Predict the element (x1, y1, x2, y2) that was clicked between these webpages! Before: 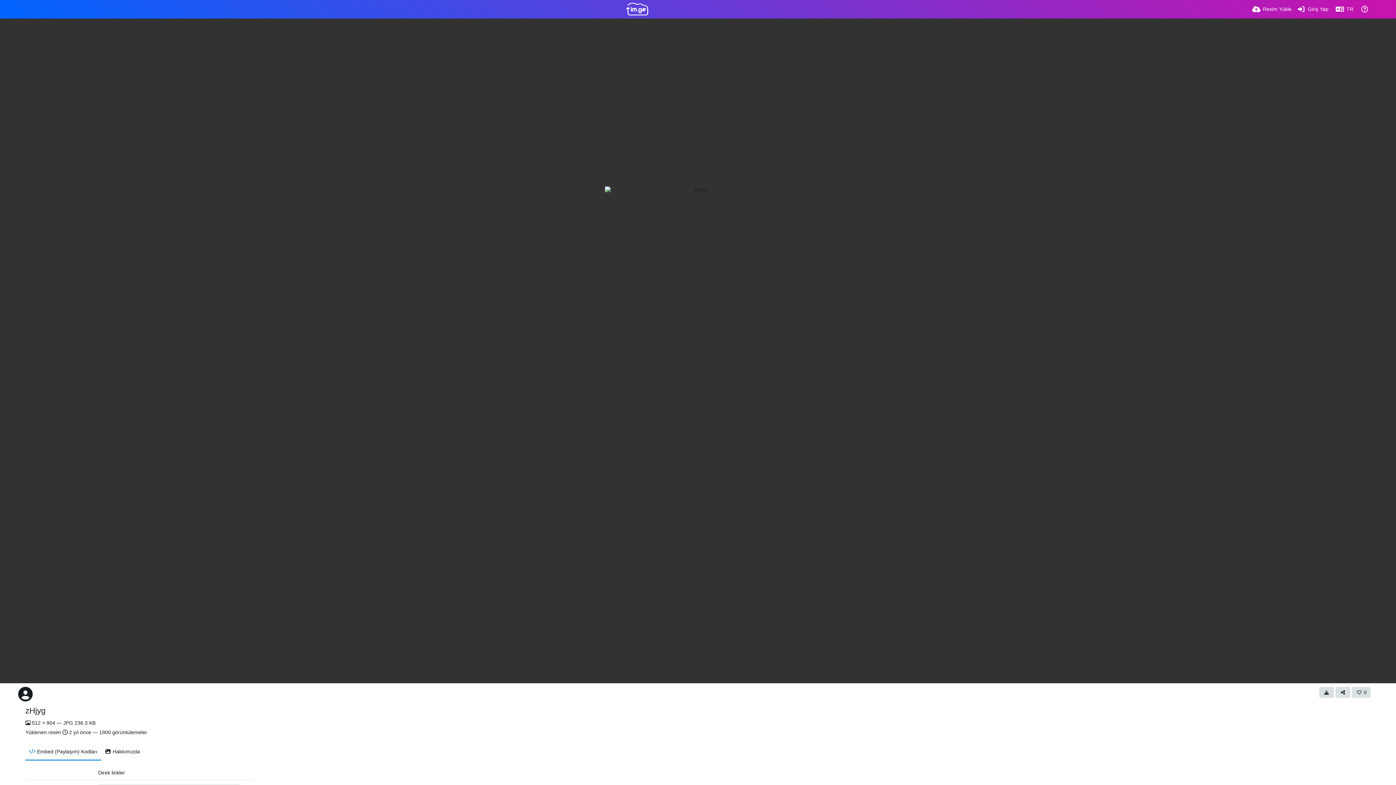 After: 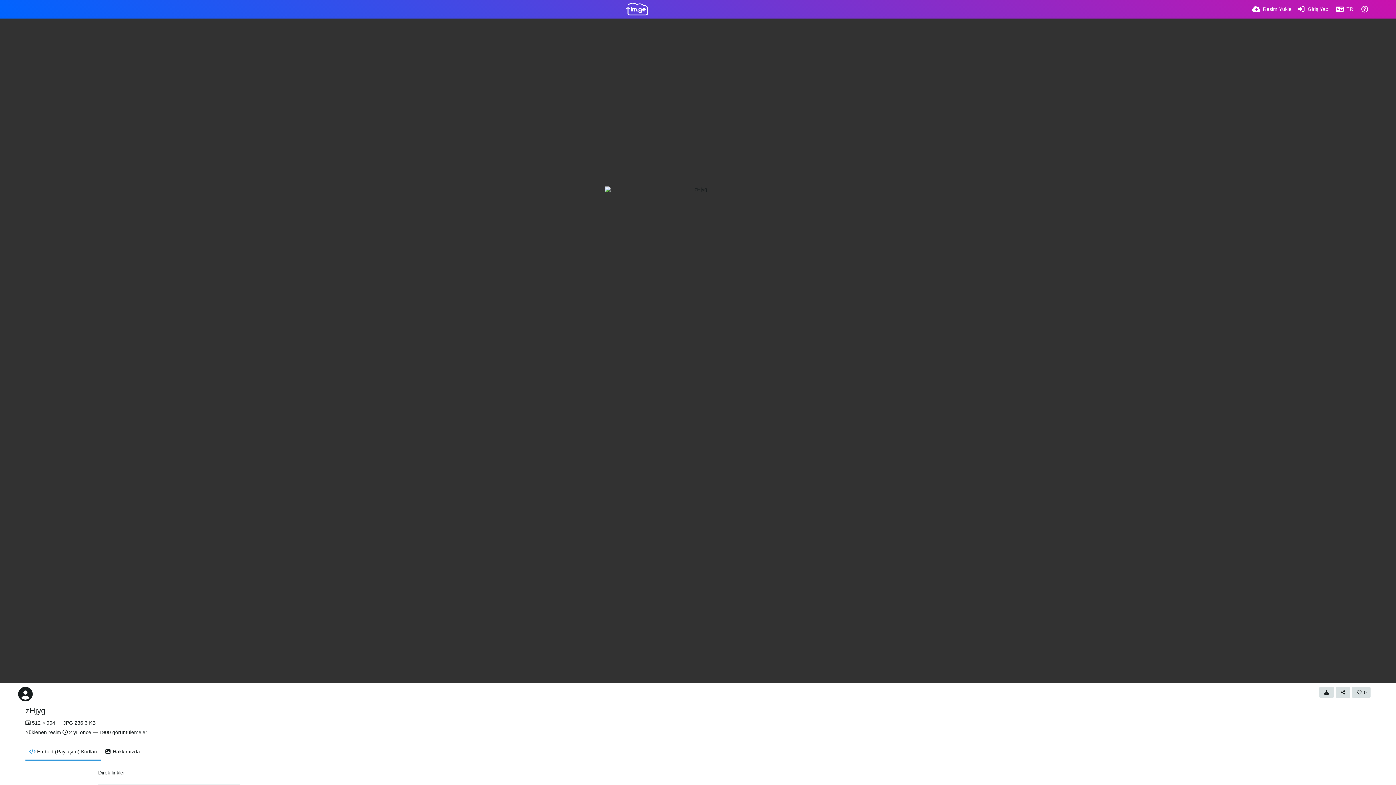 Action: label: Embed (Paylaşım) Kodları bbox: (25, 742, 101, 761)